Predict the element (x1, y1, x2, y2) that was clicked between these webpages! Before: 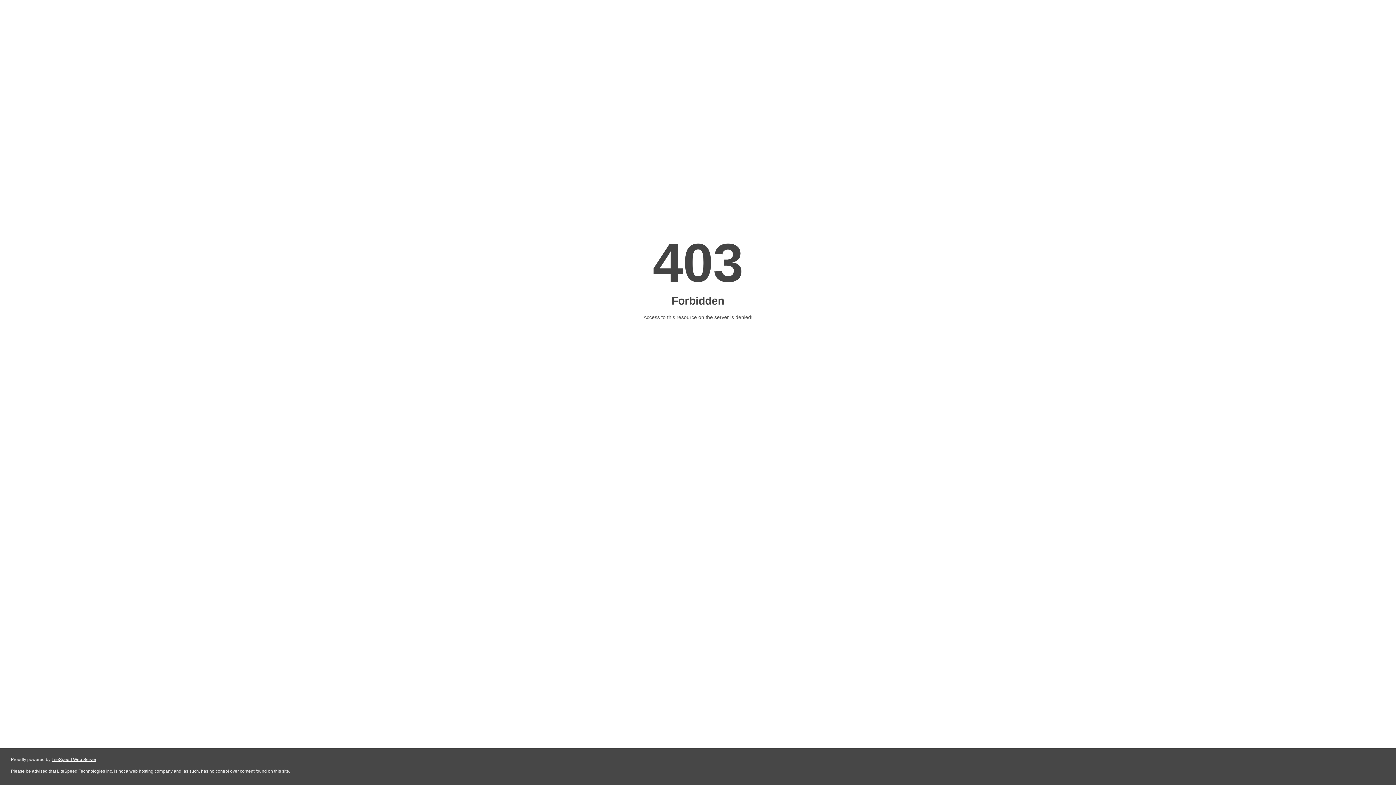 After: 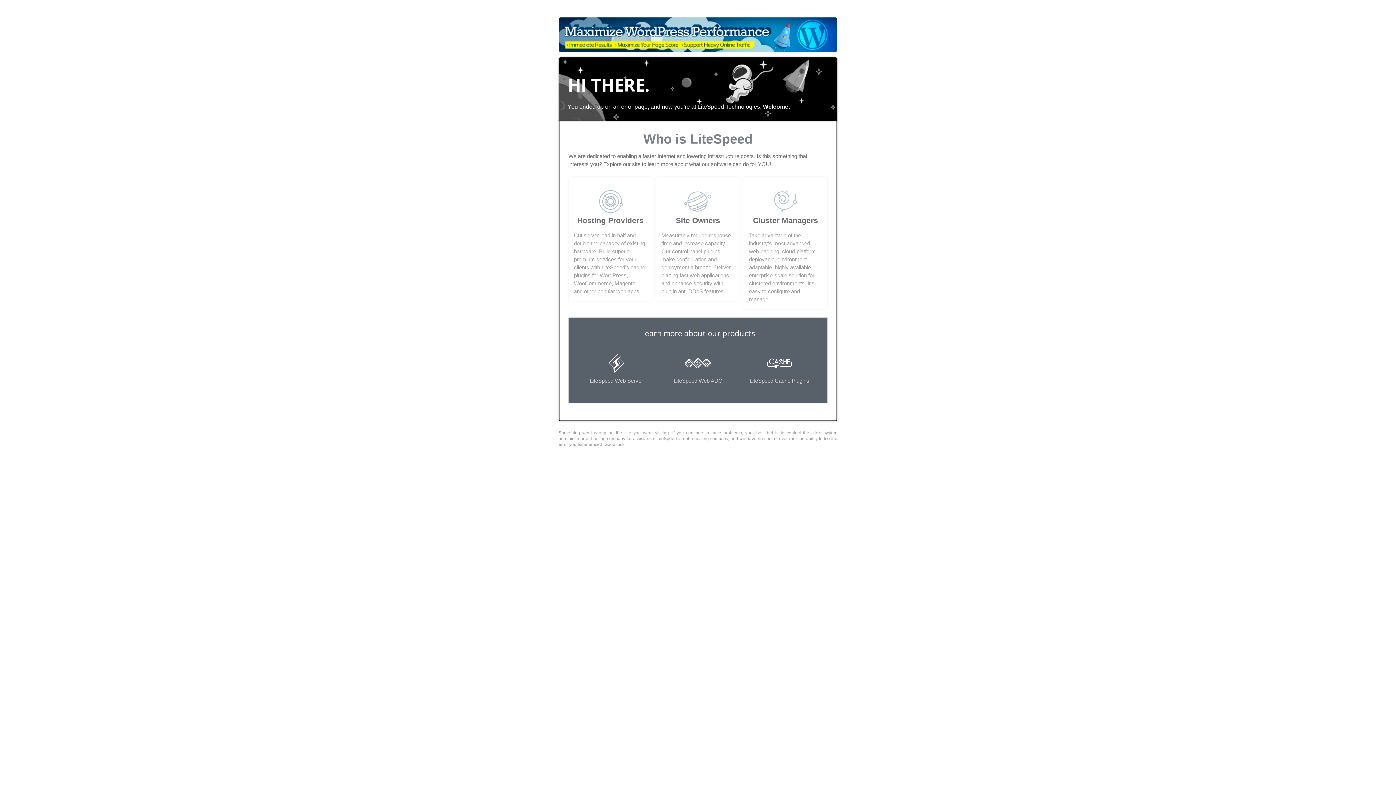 Action: bbox: (51, 757, 96, 762) label: LiteSpeed Web Server